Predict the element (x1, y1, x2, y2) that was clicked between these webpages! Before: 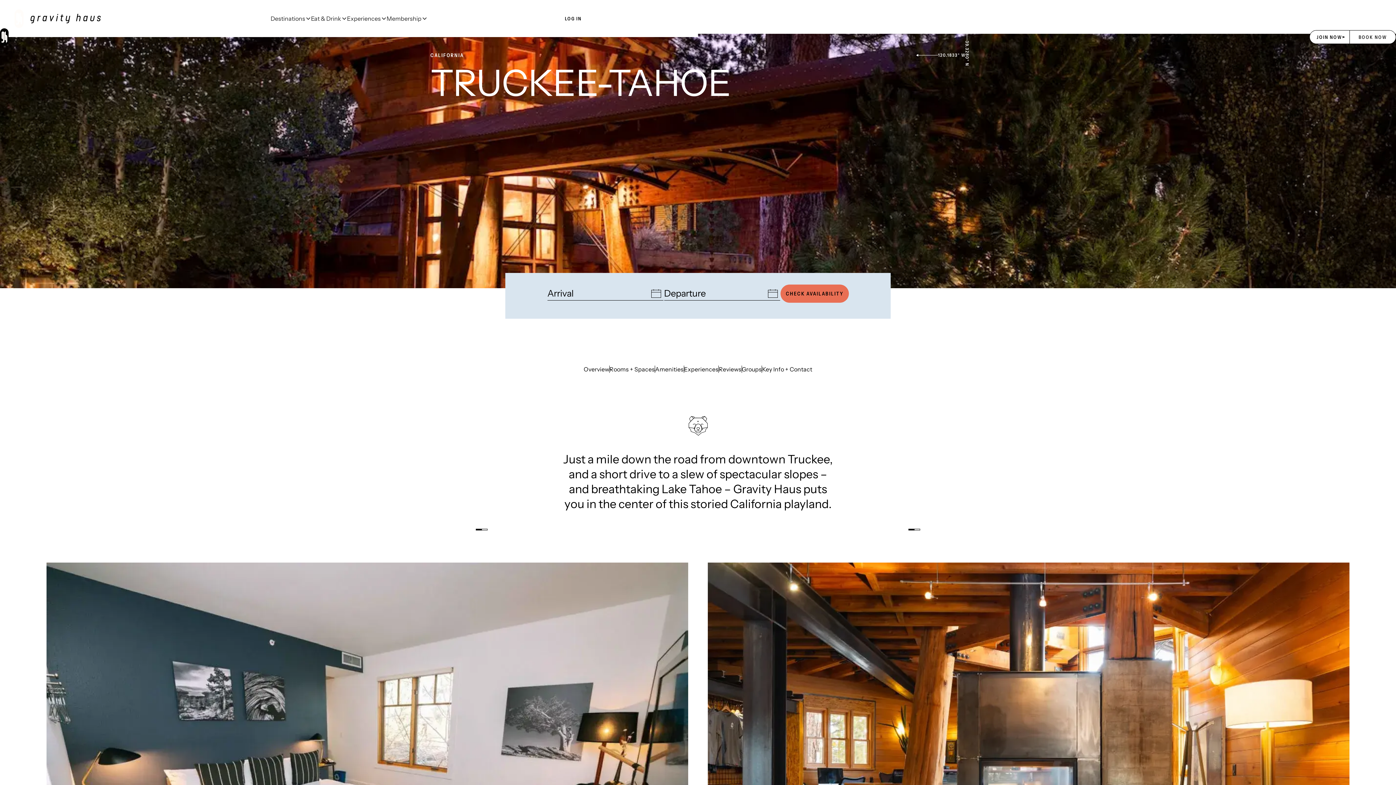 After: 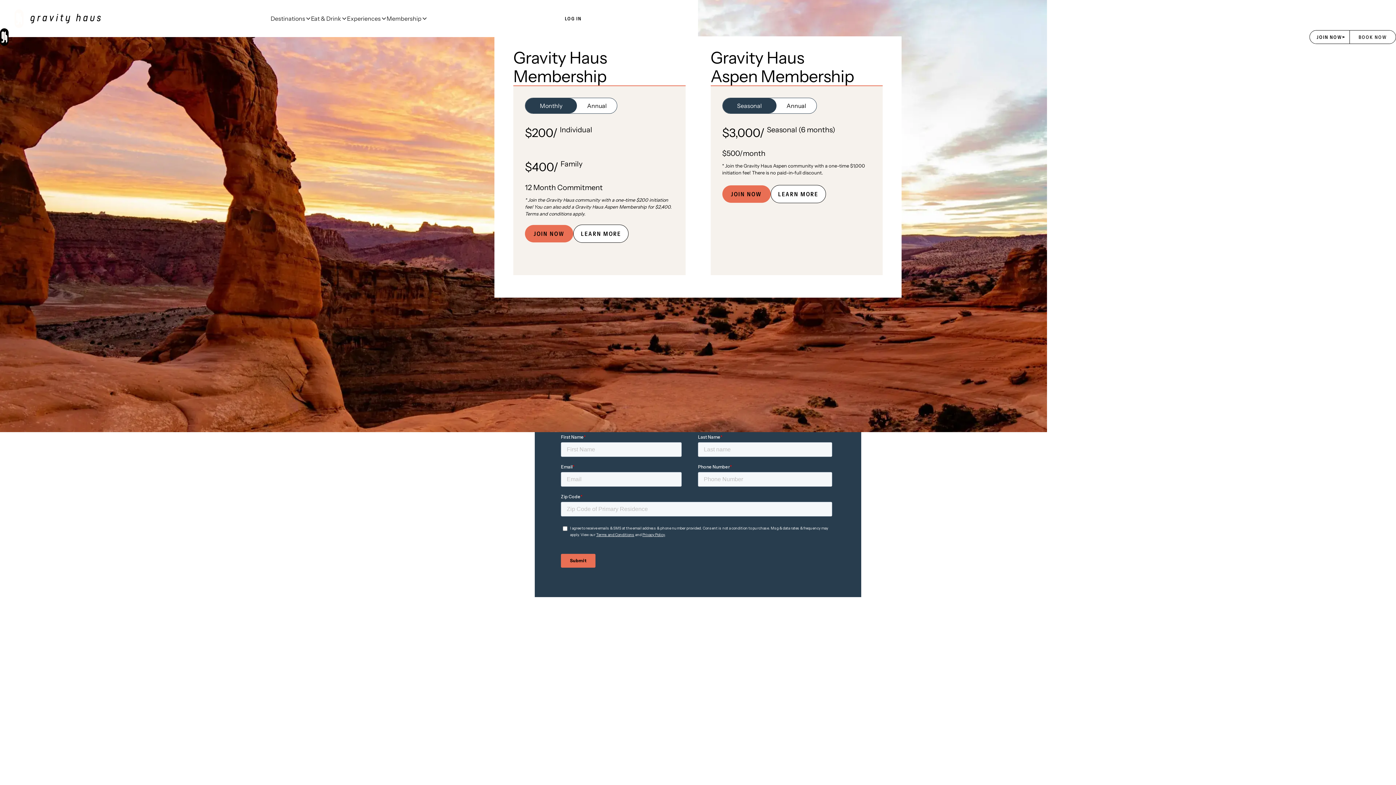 Action: bbox: (1310, 30, 1349, 43) label: JOIN NOW